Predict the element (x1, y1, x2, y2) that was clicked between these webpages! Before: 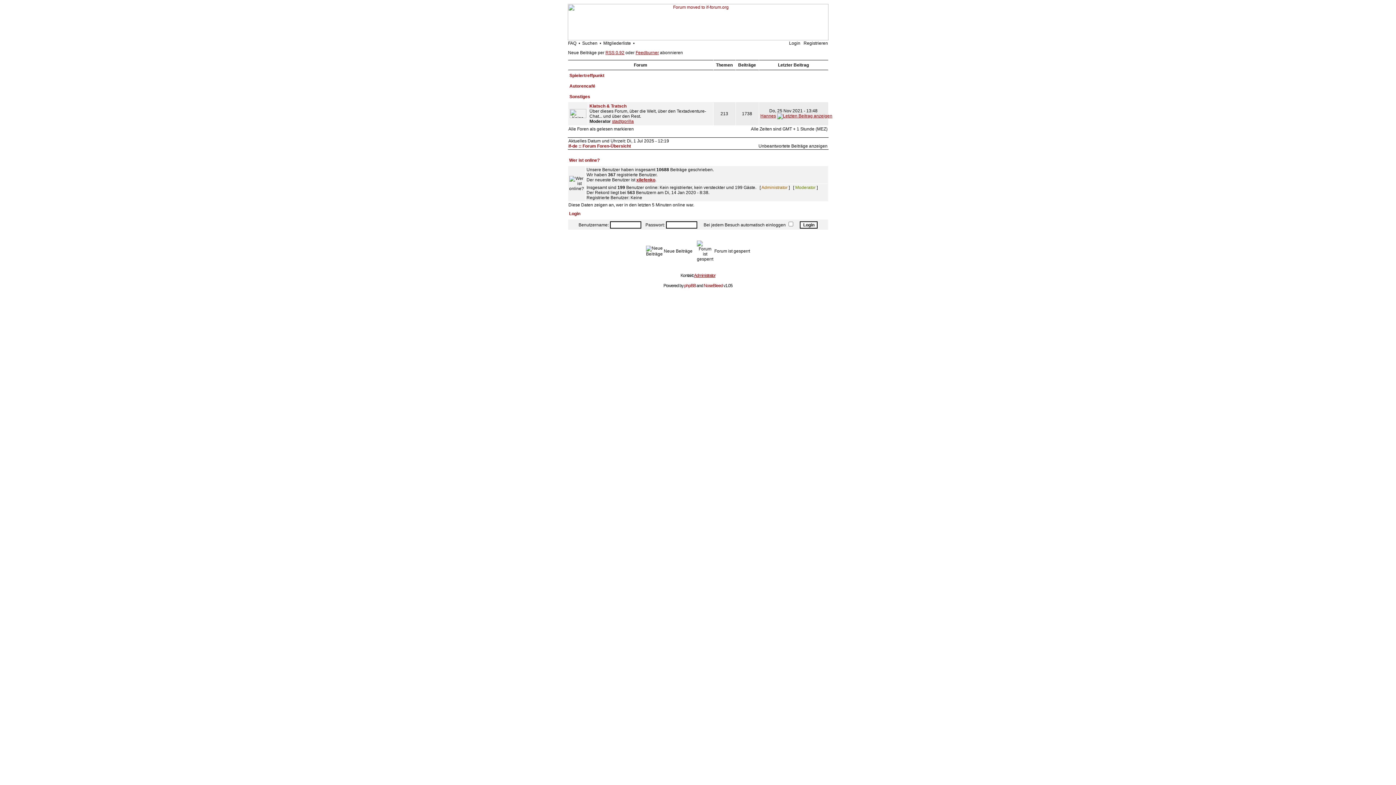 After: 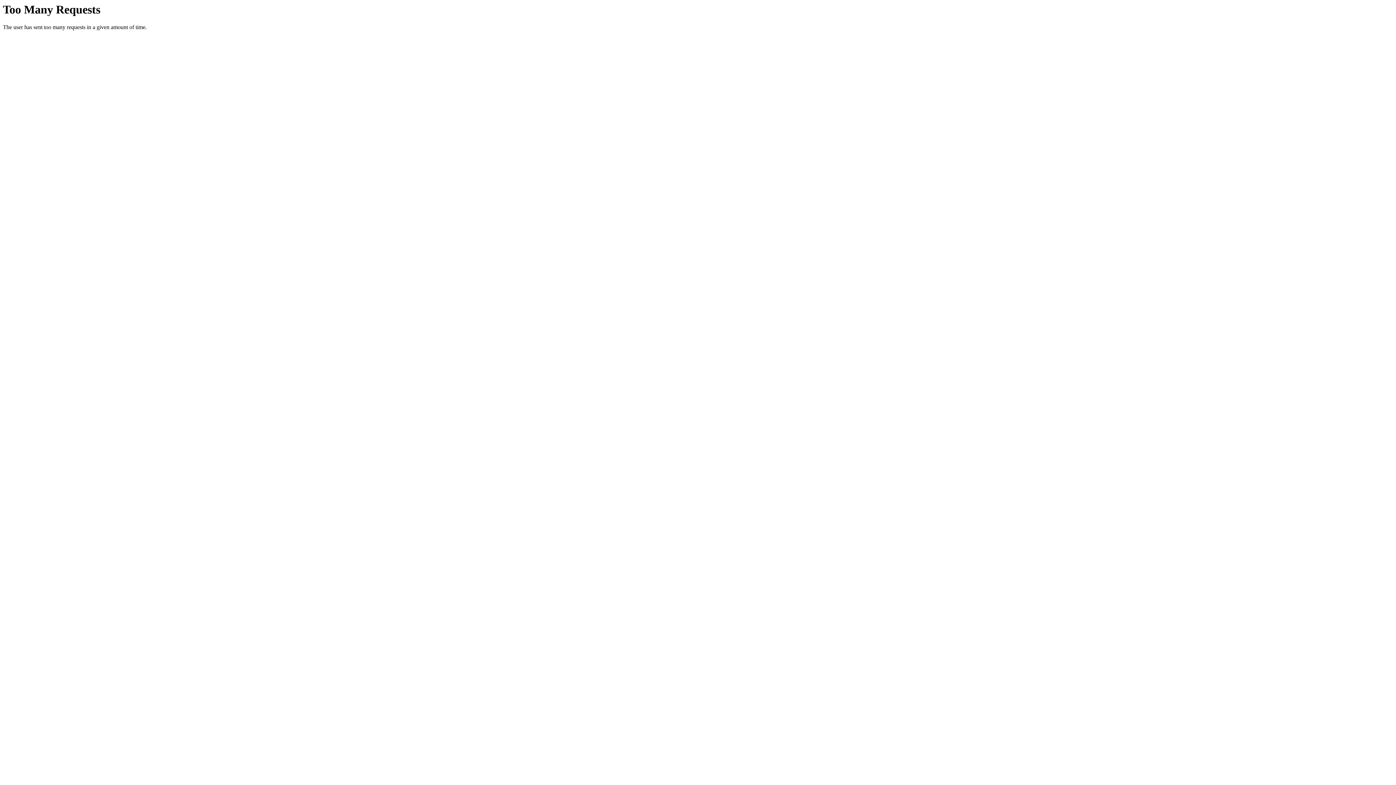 Action: label: FAQ bbox: (568, 40, 576, 45)